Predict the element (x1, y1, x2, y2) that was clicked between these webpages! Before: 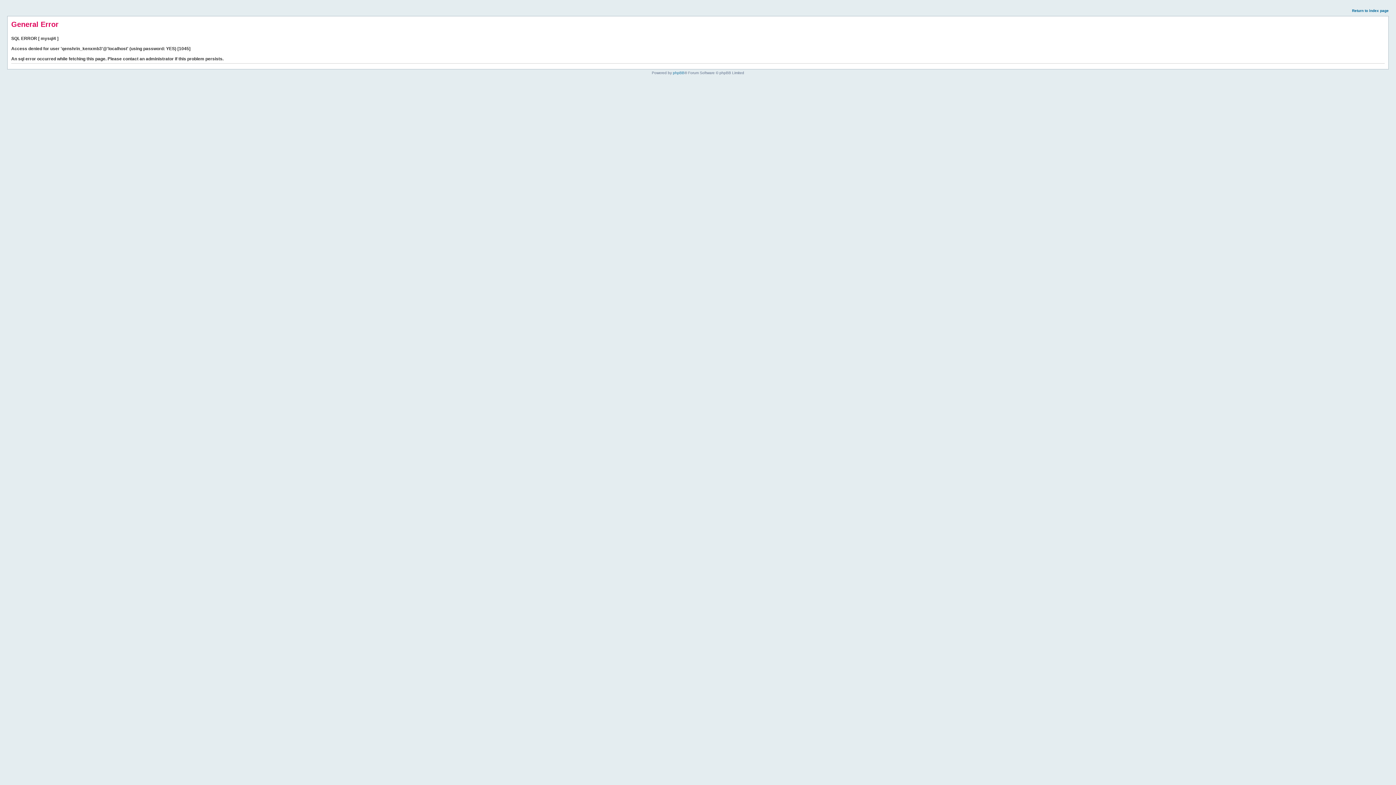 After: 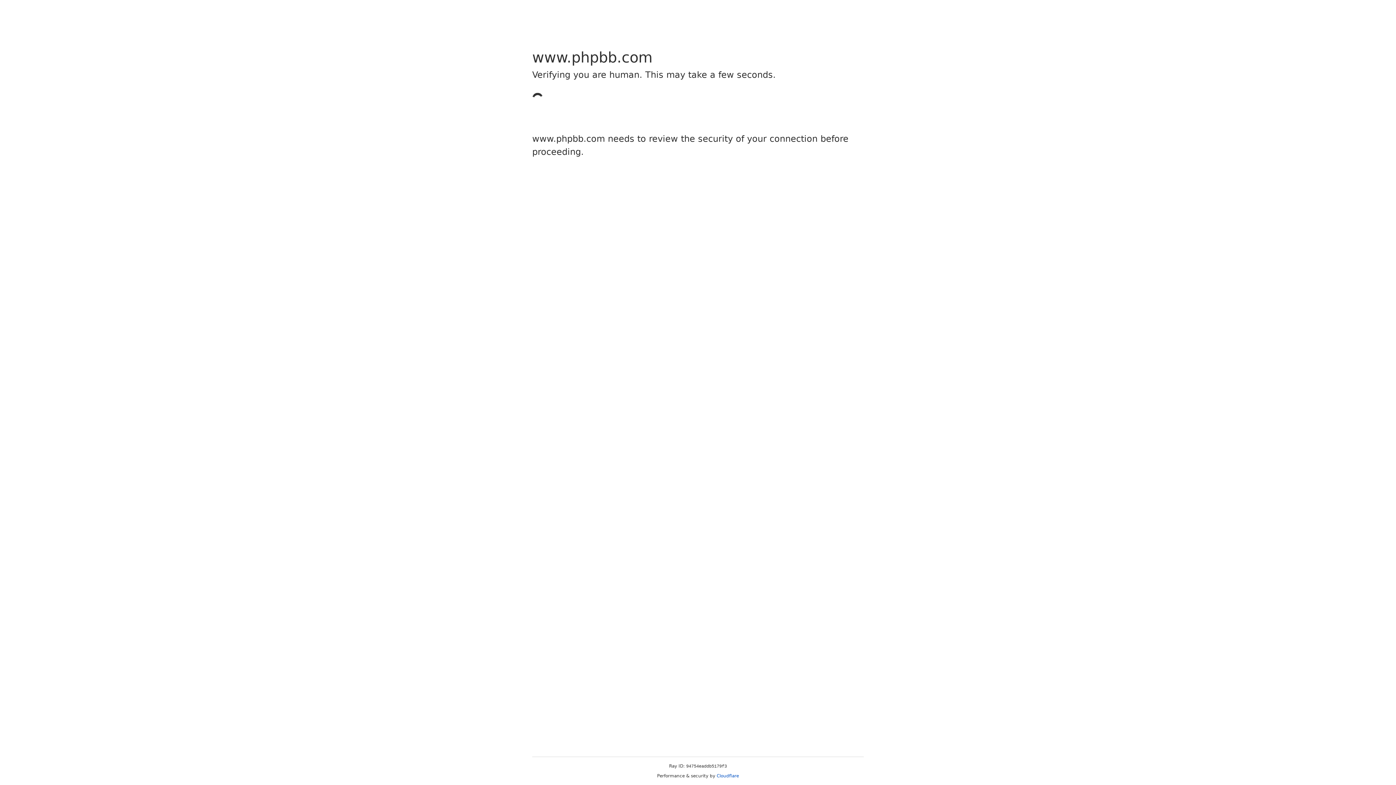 Action: bbox: (673, 70, 684, 74) label: phpBB